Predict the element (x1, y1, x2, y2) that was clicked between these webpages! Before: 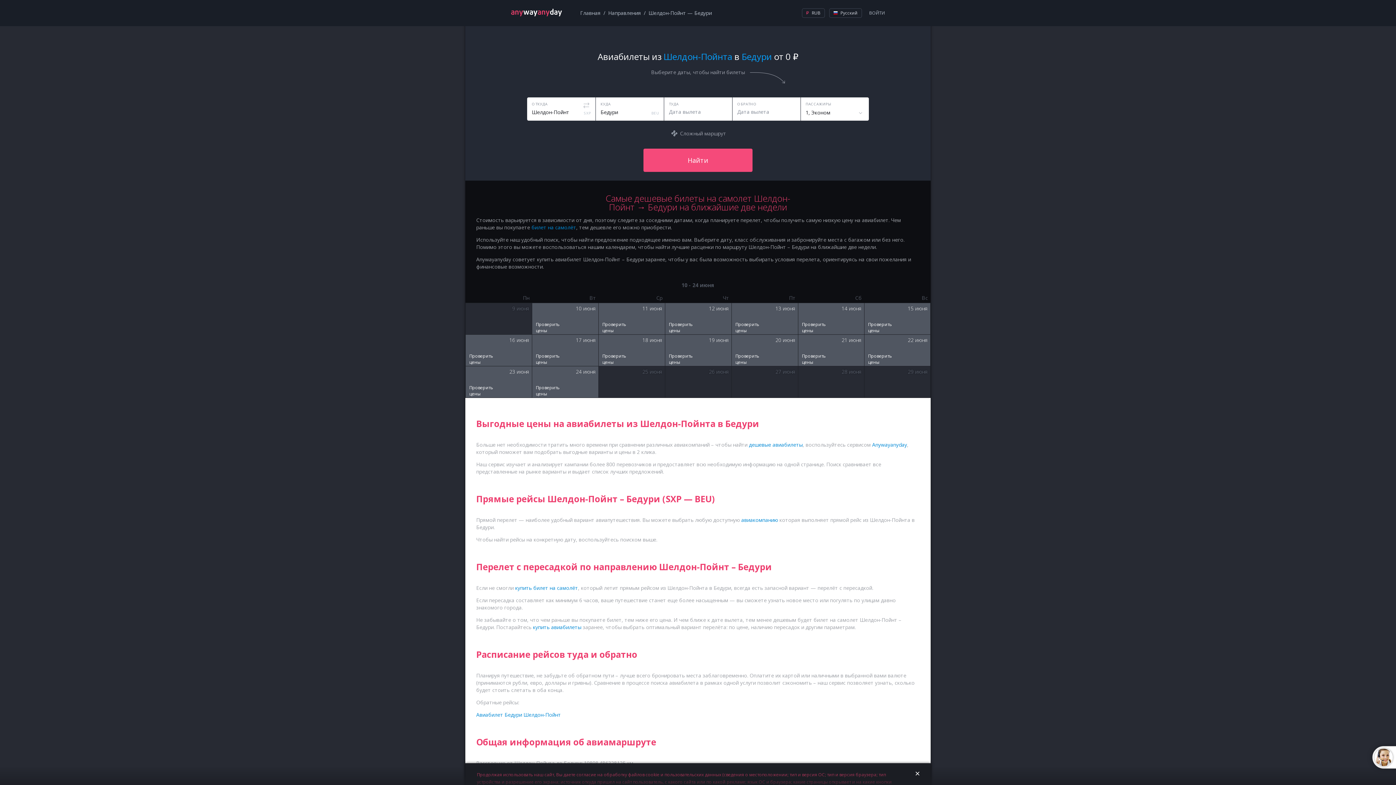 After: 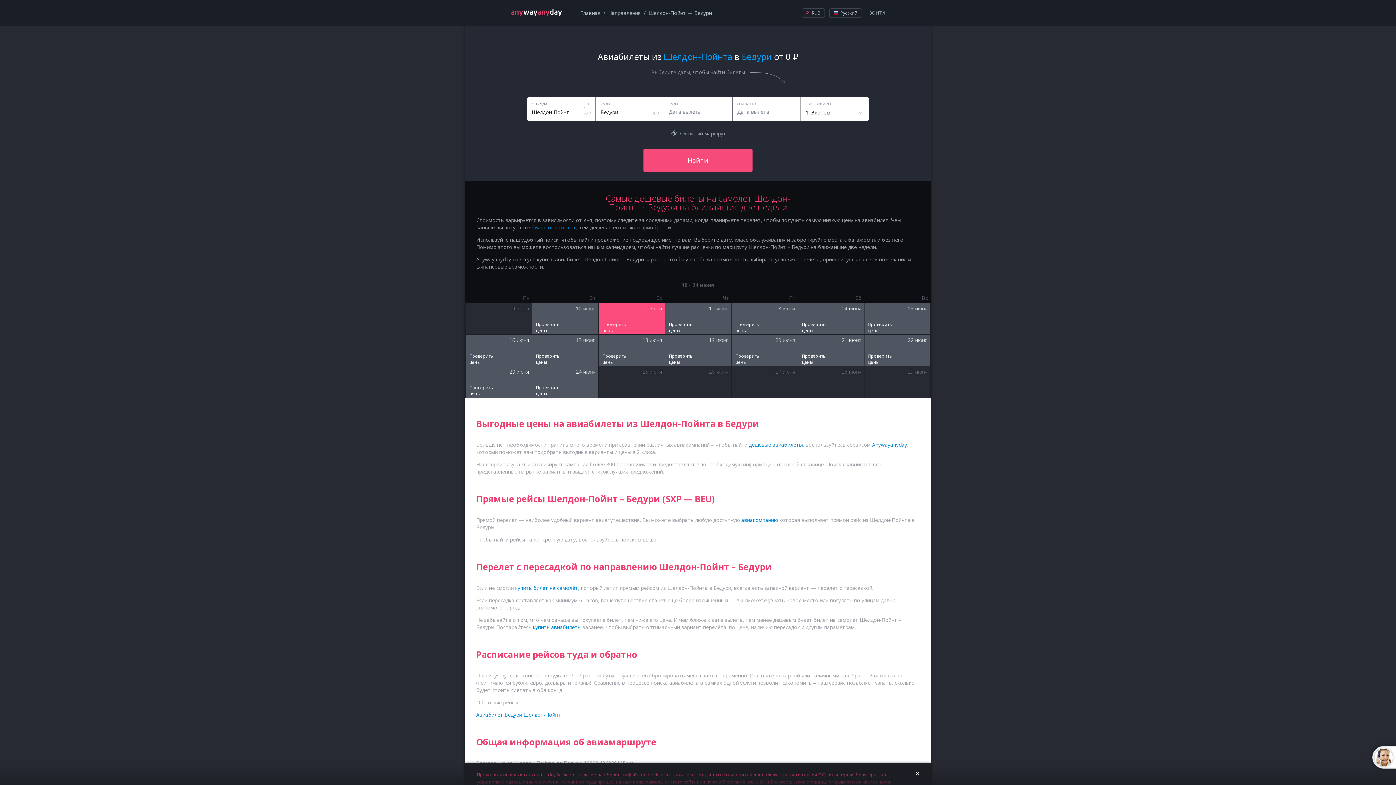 Action: label: Проверить цены bbox: (598, 303, 665, 334)